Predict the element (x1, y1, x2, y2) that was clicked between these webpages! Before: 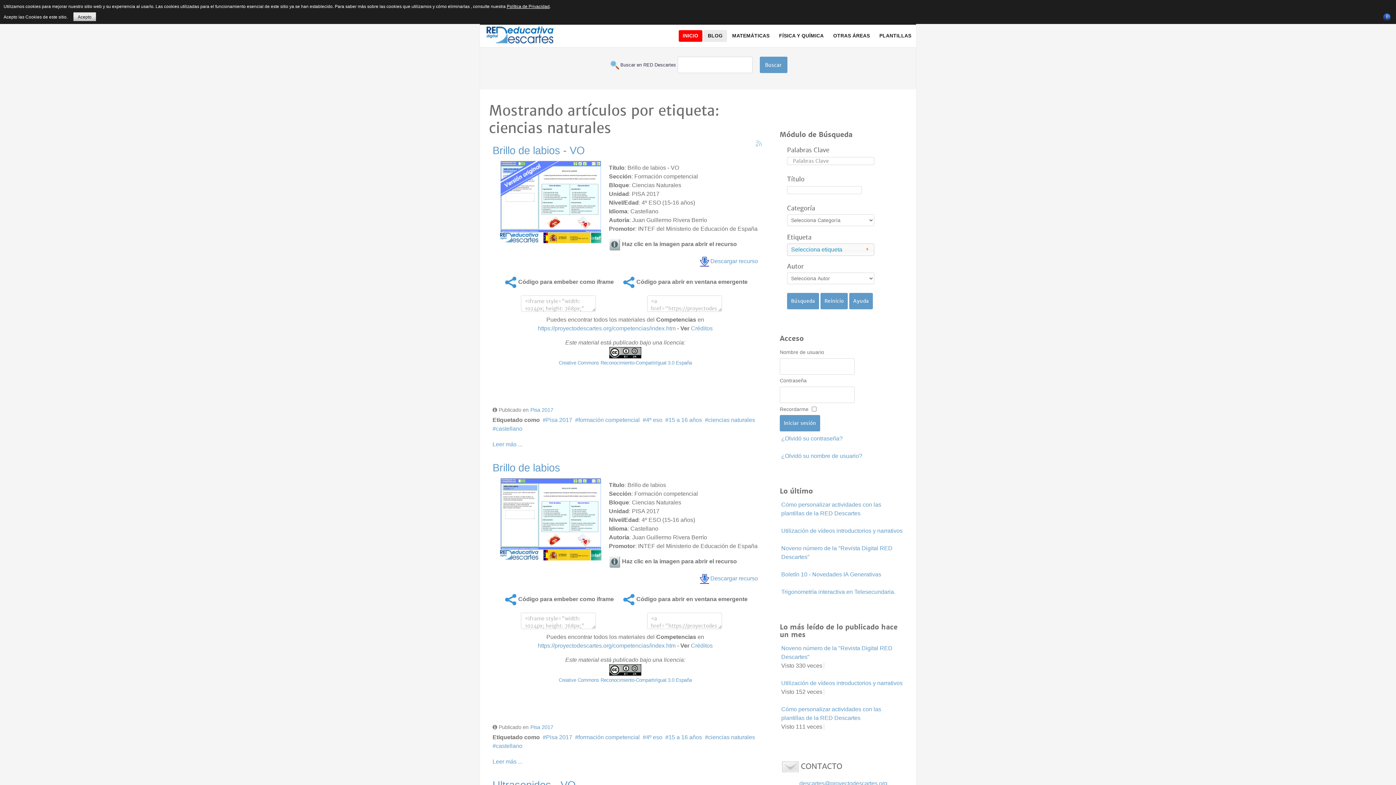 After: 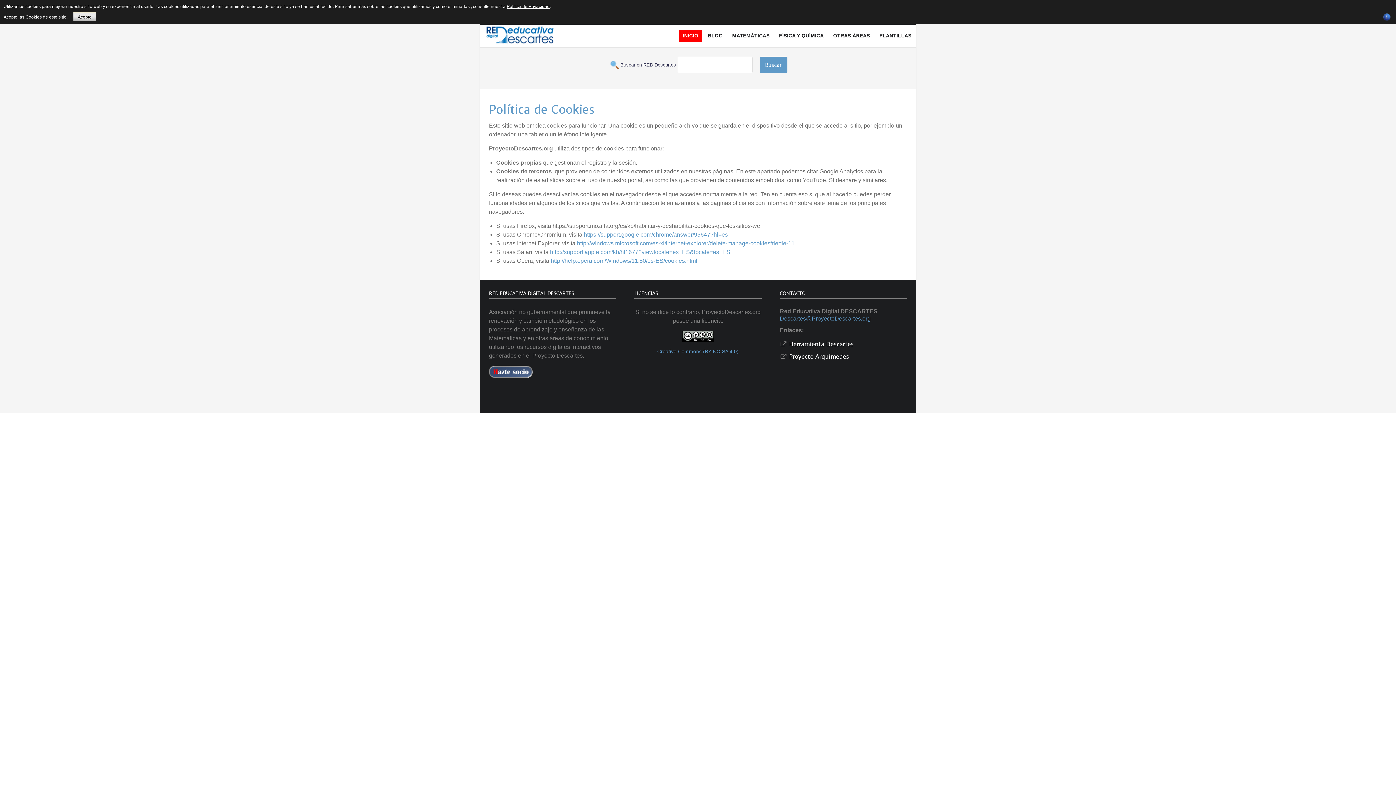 Action: label: Política de Privacidad bbox: (506, 4, 549, 9)